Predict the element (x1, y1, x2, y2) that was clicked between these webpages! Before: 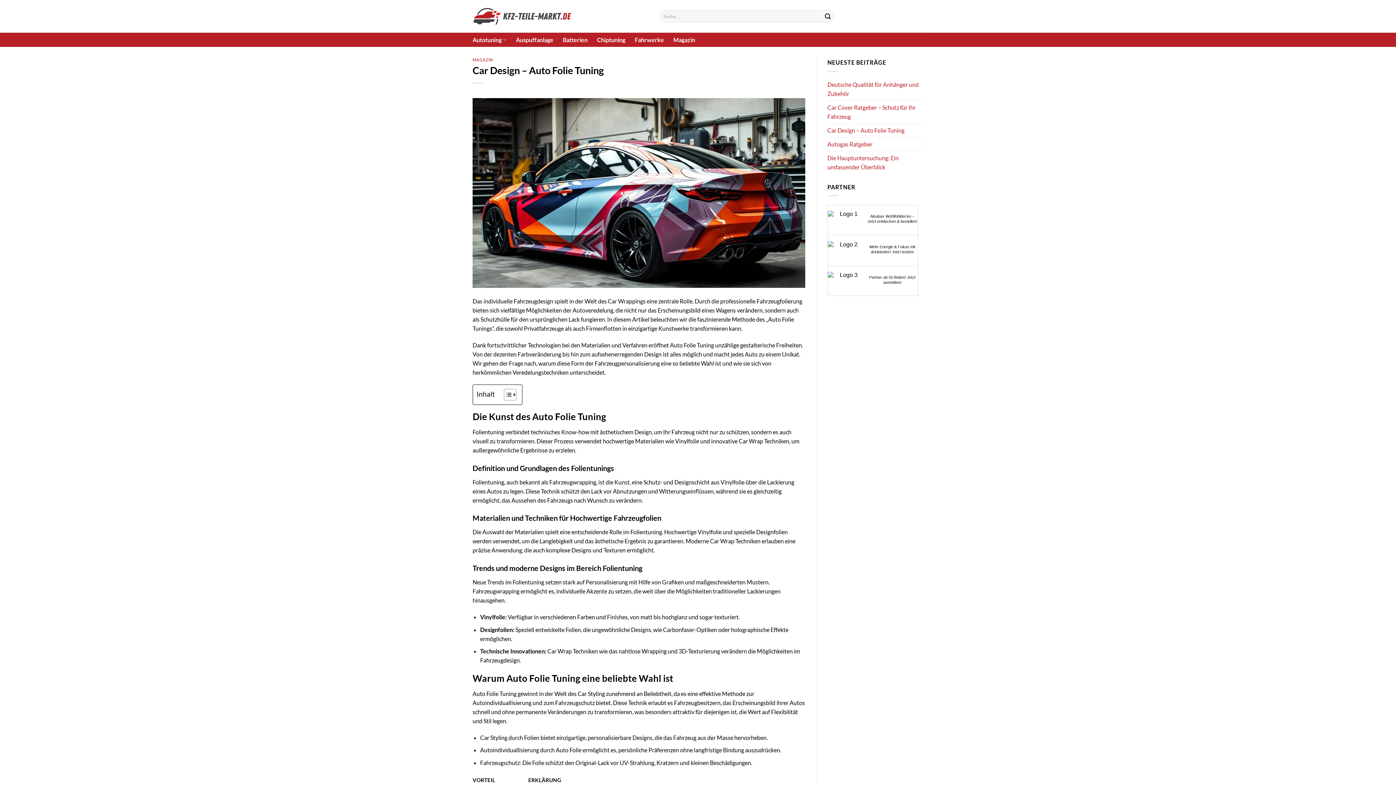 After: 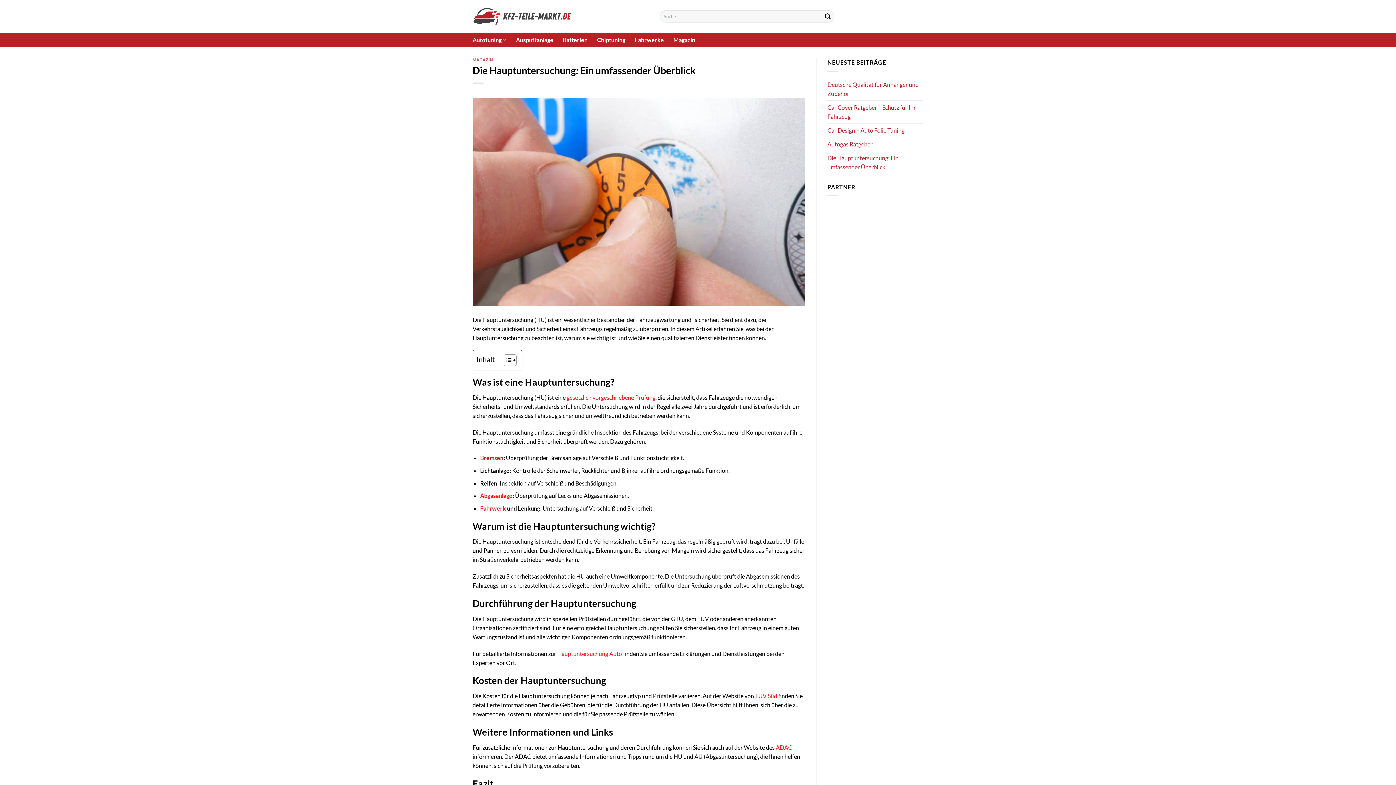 Action: bbox: (827, 151, 923, 173) label: Die Hauptuntersuchung: Ein umfassender Überblick